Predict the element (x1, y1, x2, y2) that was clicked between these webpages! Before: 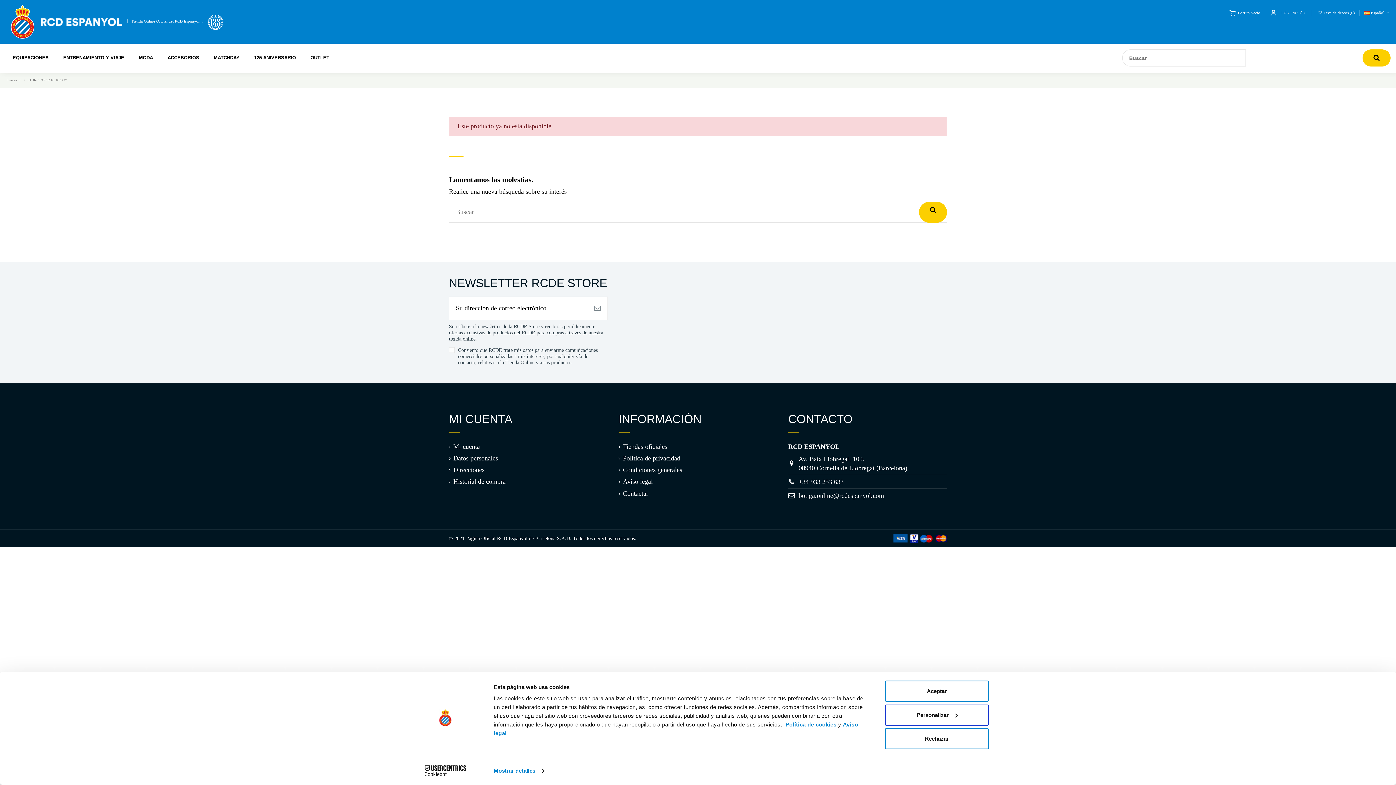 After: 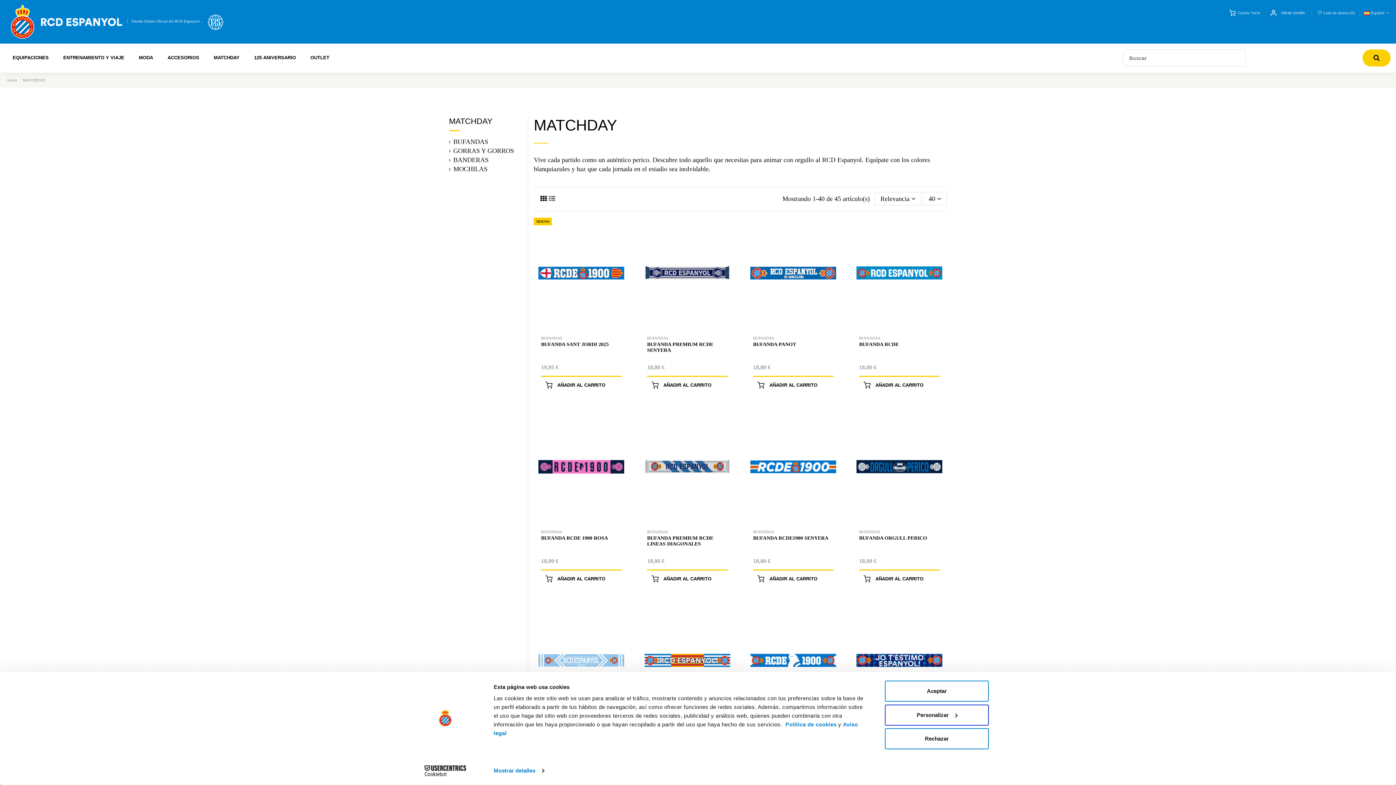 Action: bbox: (213, 54, 239, 59) label: MATCHDAY